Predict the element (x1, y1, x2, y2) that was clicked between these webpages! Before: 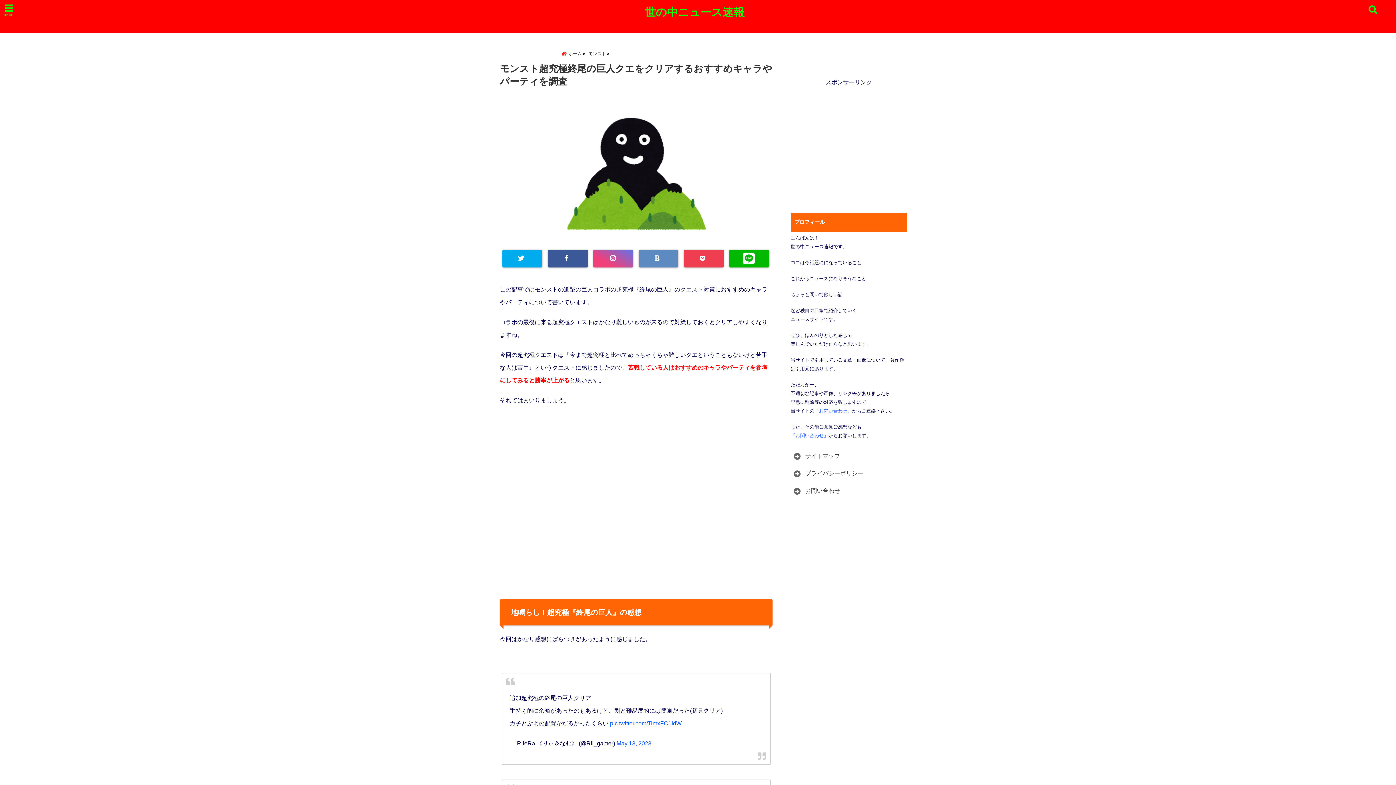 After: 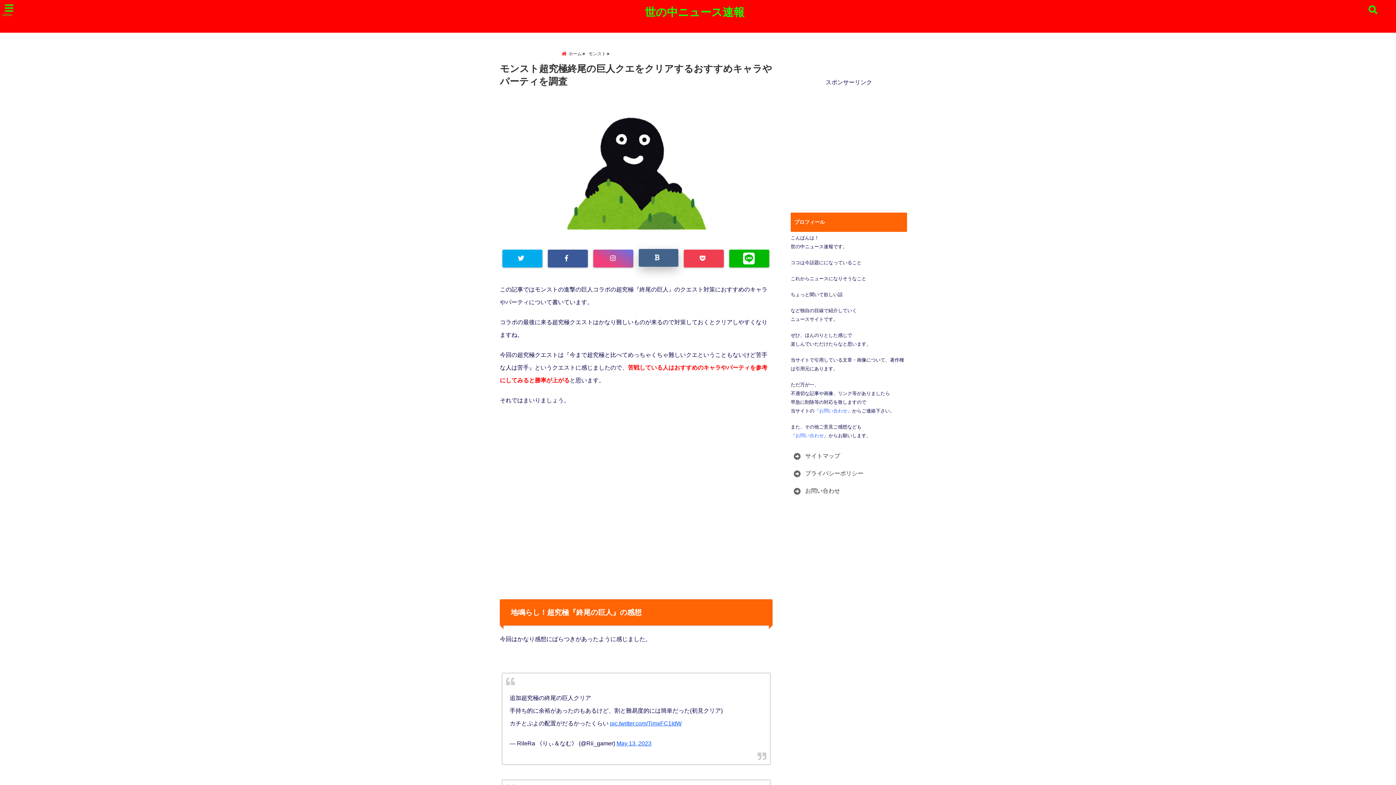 Action: bbox: (638, 249, 678, 267)